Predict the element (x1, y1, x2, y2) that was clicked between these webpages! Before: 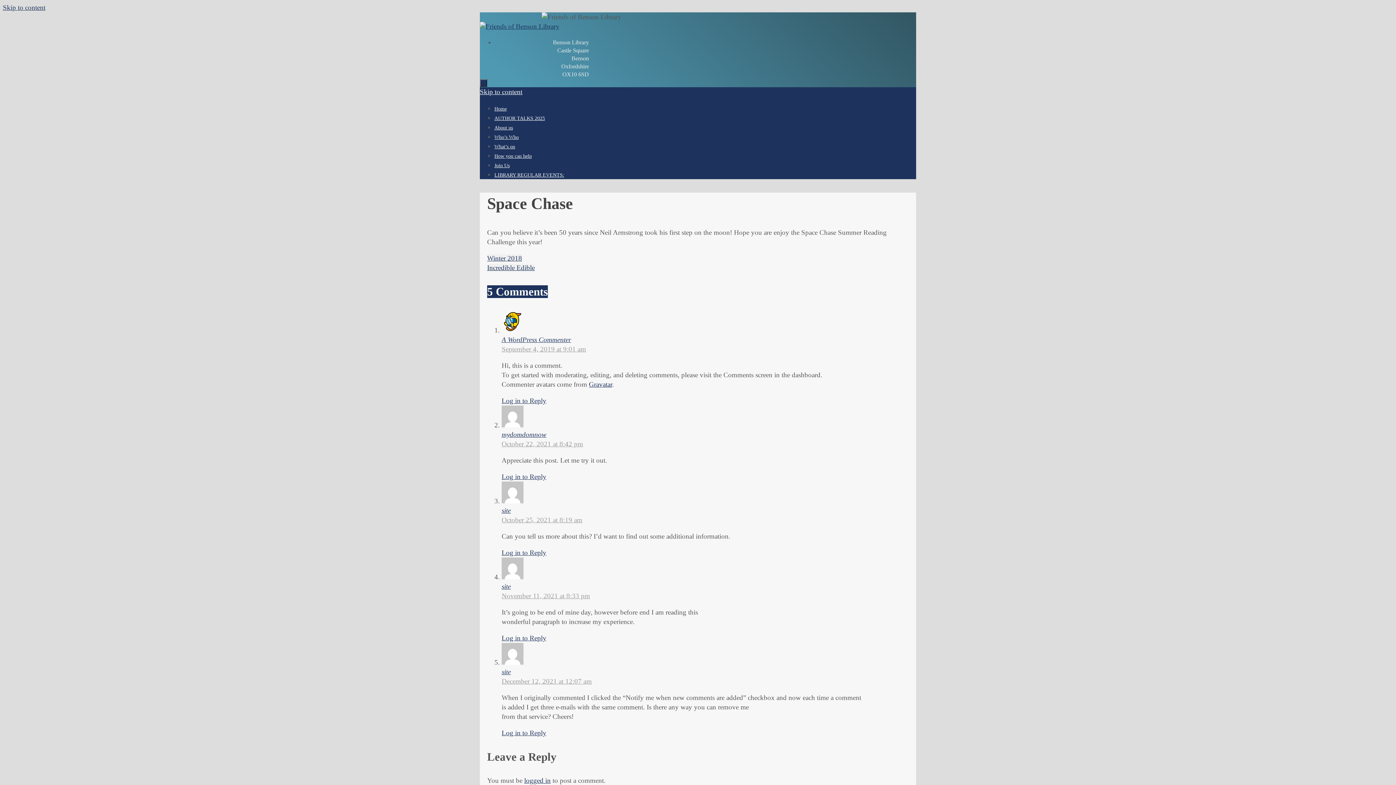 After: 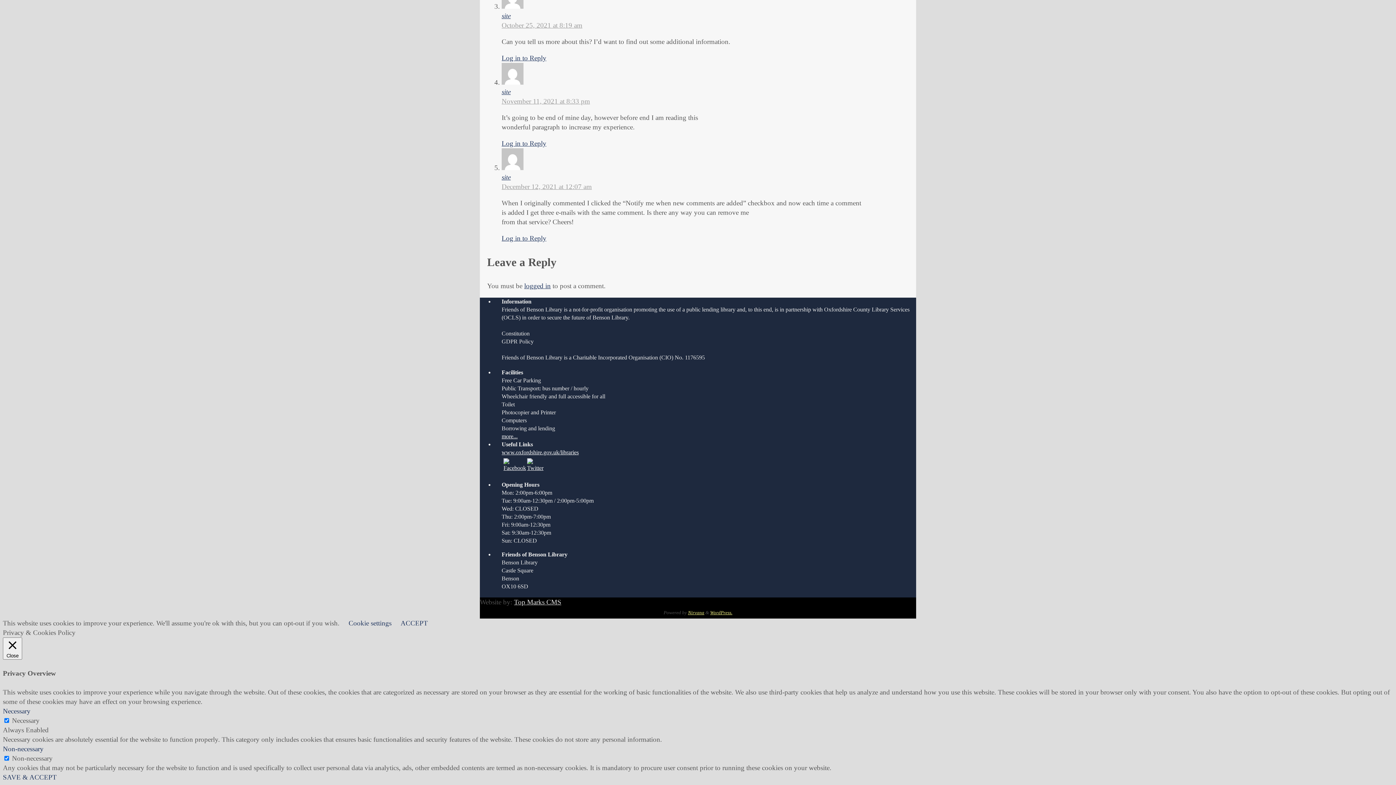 Action: bbox: (501, 677, 592, 685) label: December 12, 2021 at 12:07 am